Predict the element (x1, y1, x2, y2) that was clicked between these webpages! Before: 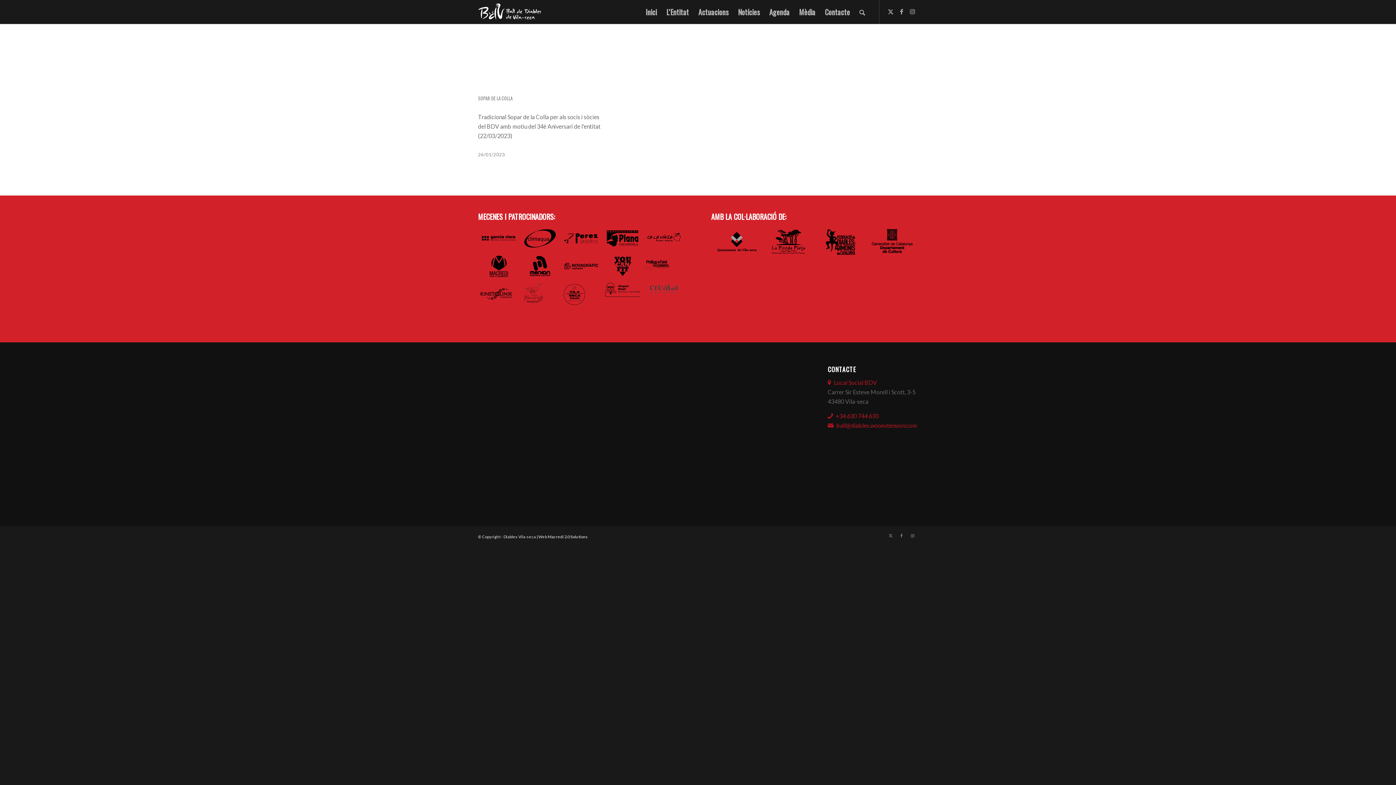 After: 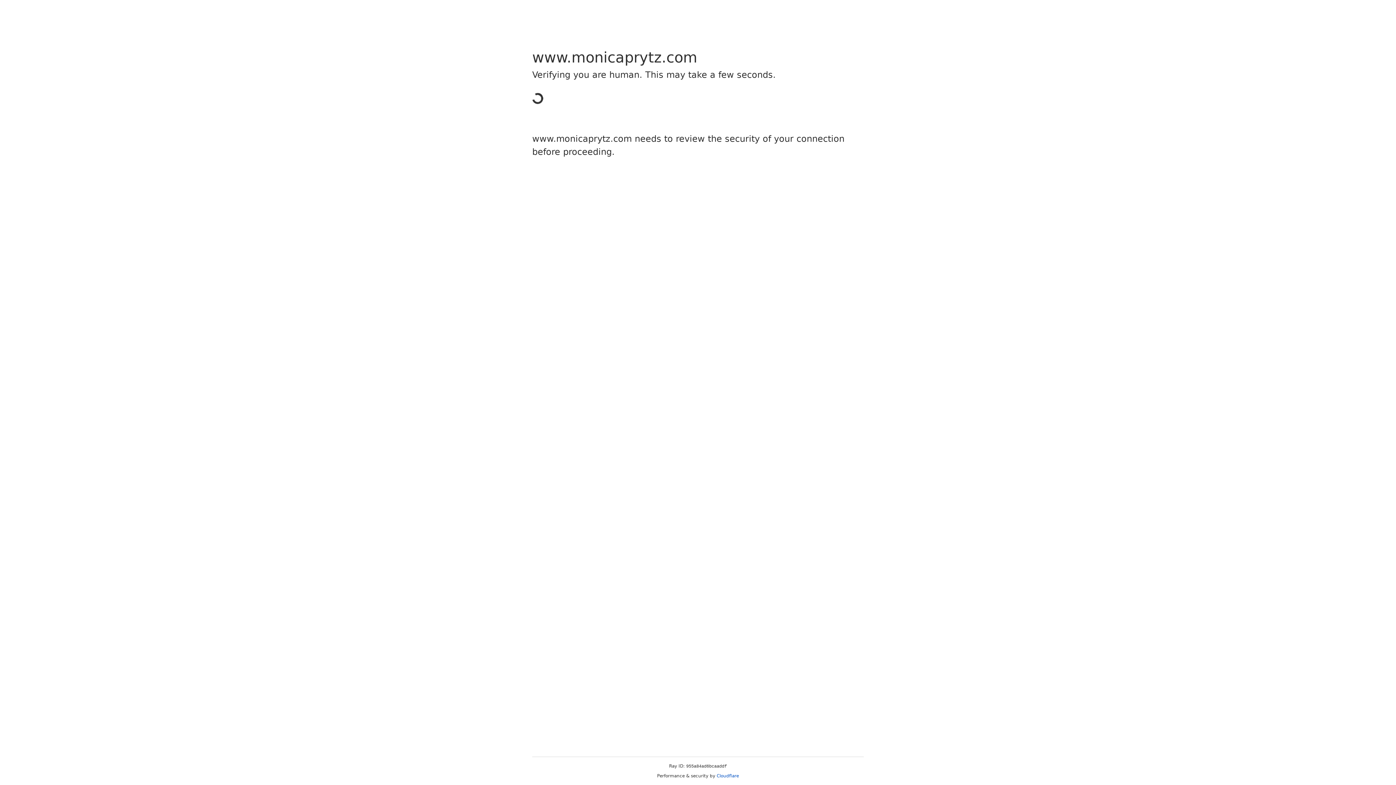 Action: bbox: (519, 280, 560, 307)